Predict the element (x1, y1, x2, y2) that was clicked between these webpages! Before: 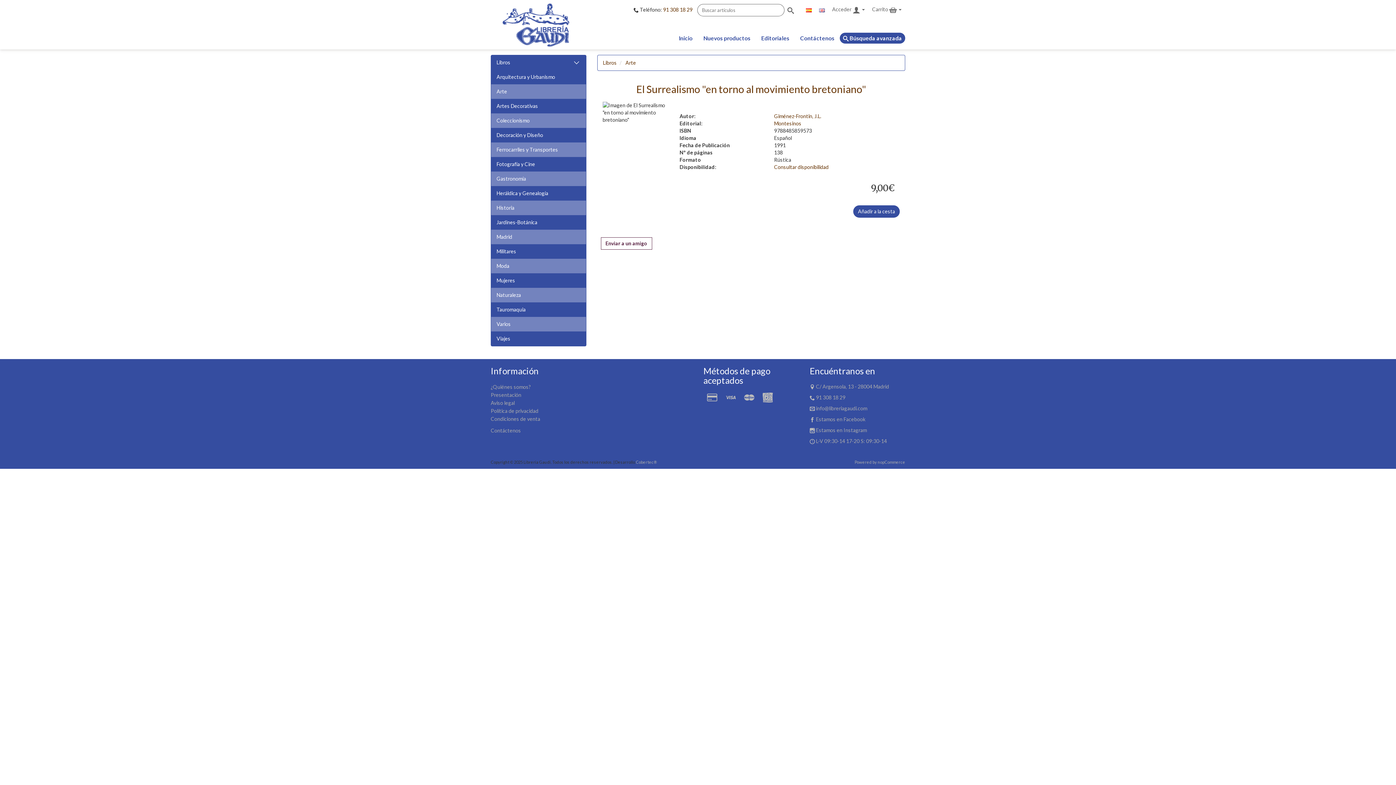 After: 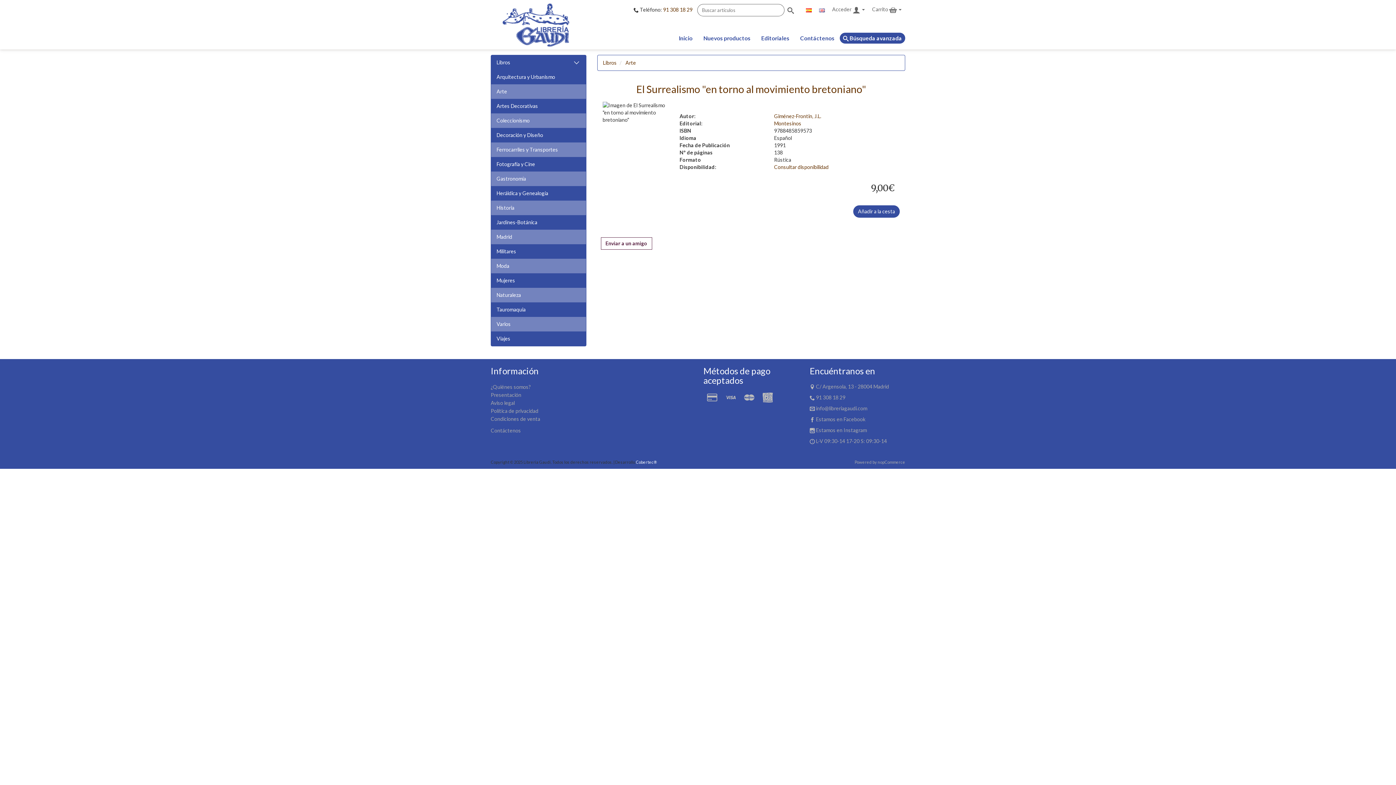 Action: label: Cobertec® bbox: (636, 460, 657, 464)